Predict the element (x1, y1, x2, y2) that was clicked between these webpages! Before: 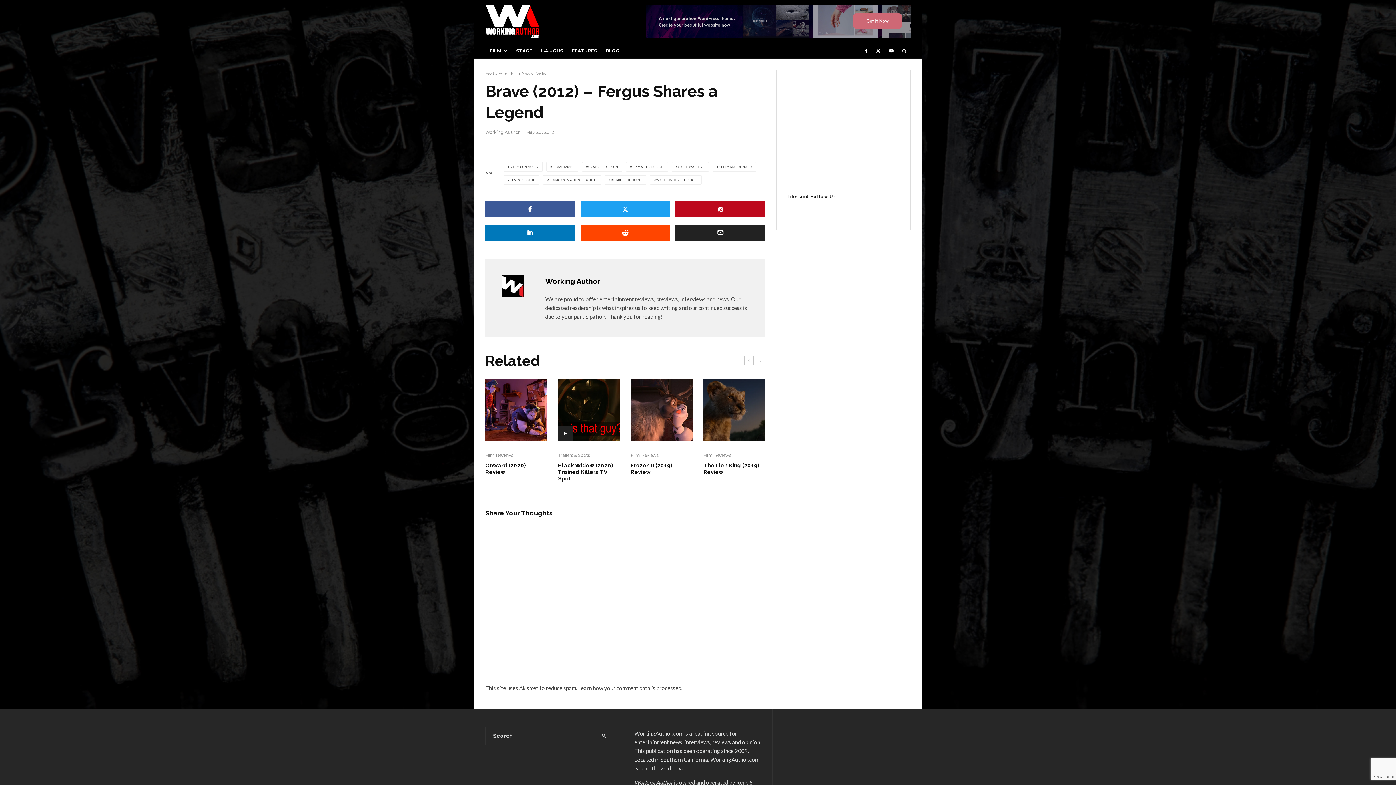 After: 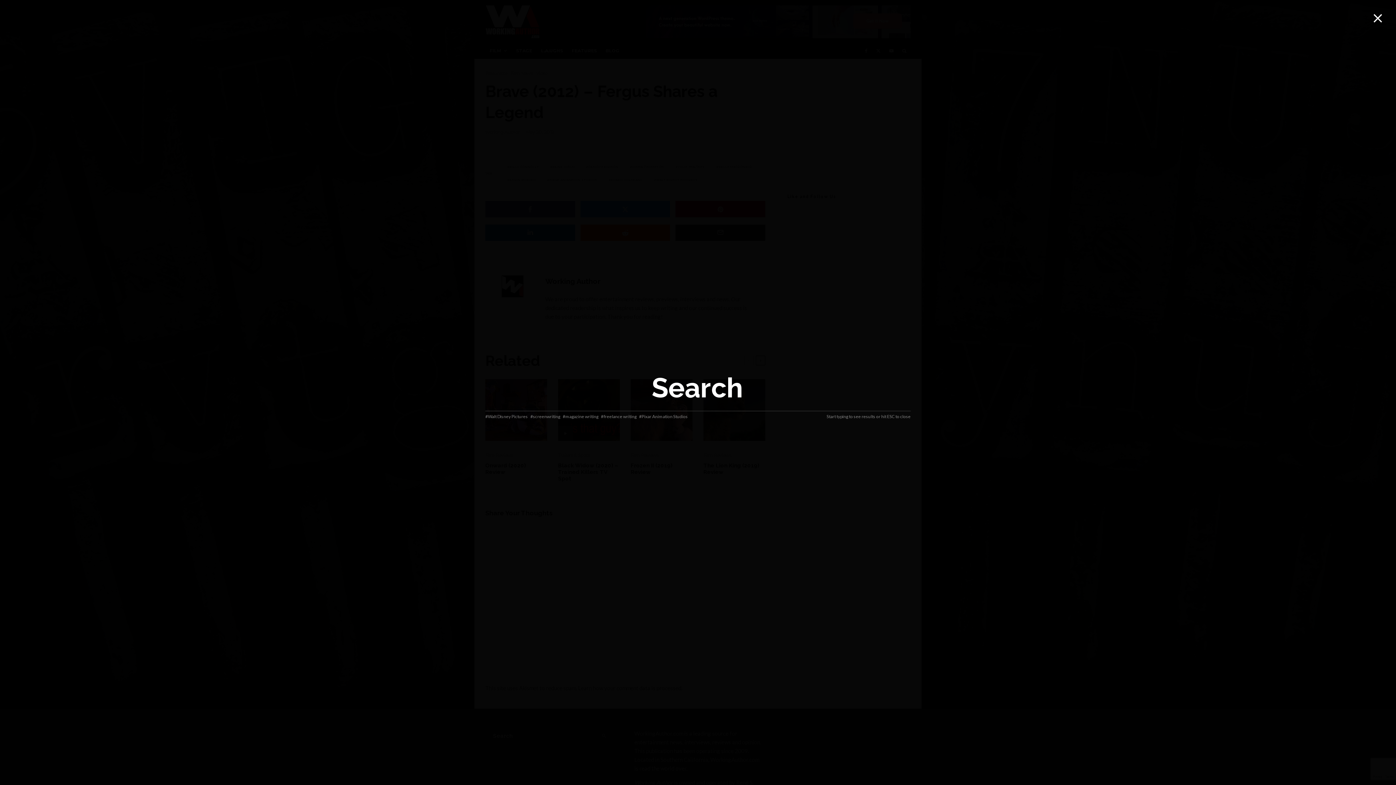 Action: bbox: (898, 43, 910, 57)